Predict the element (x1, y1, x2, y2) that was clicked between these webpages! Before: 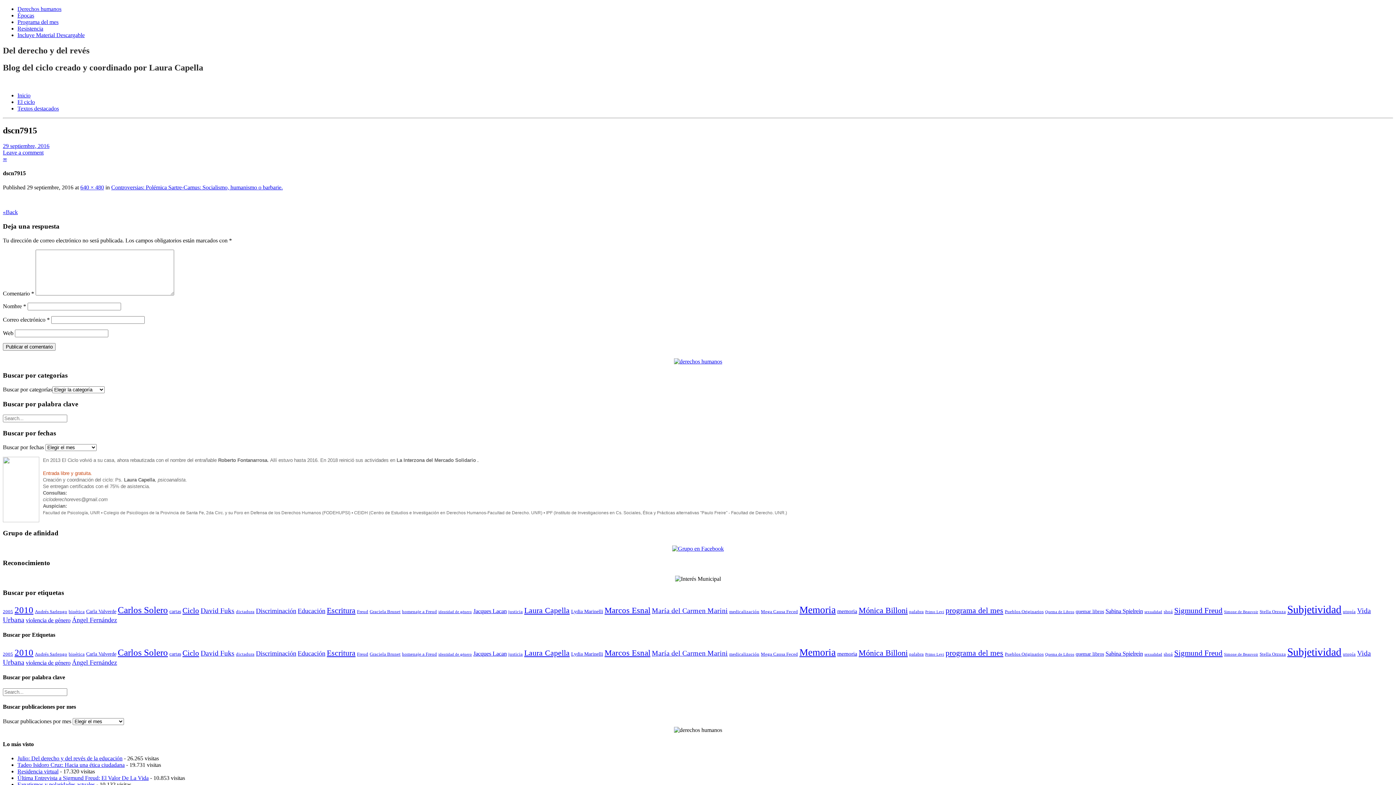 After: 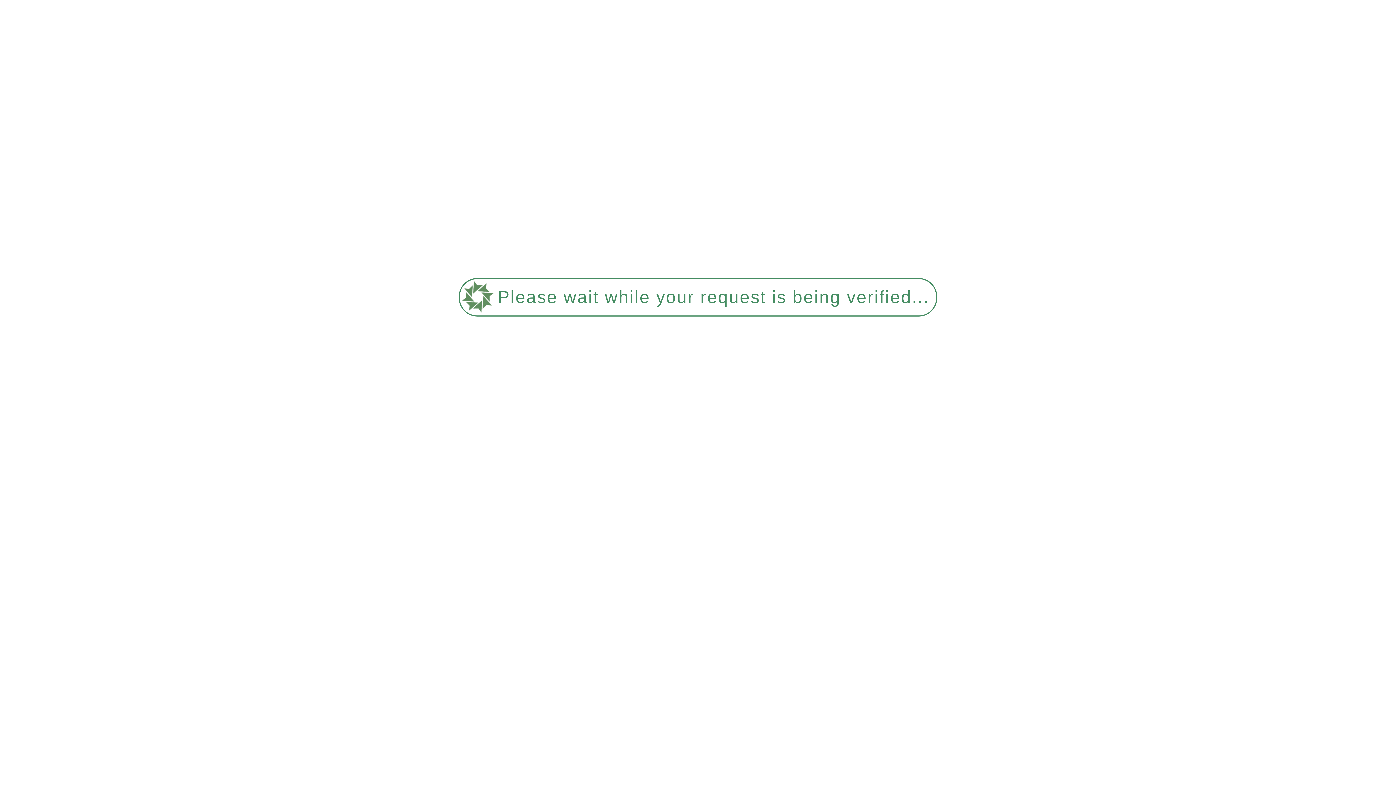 Action: bbox: (858, 606, 908, 615) label: Mónica Billoni (15 elementos)